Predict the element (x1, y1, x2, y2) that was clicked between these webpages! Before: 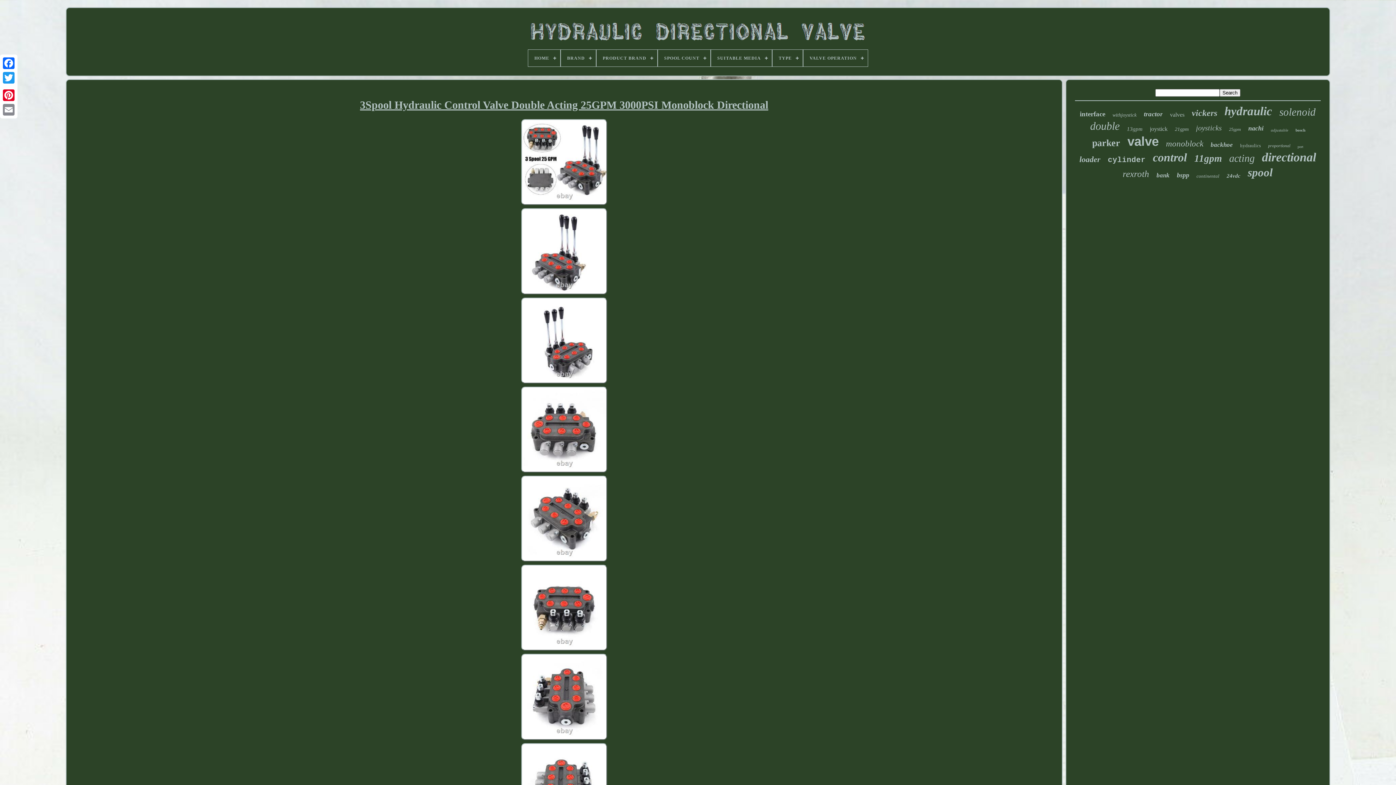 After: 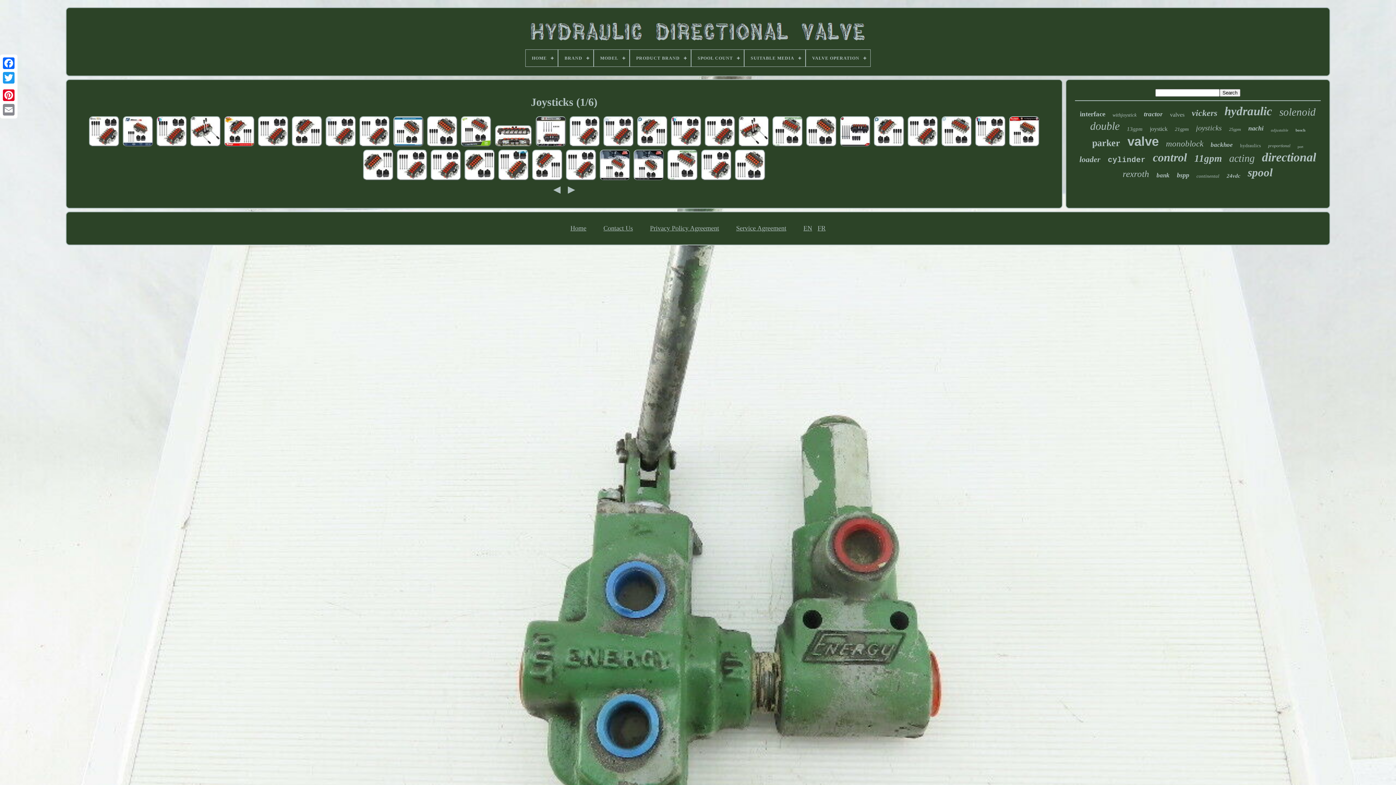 Action: label: joysticks bbox: (1196, 124, 1222, 132)